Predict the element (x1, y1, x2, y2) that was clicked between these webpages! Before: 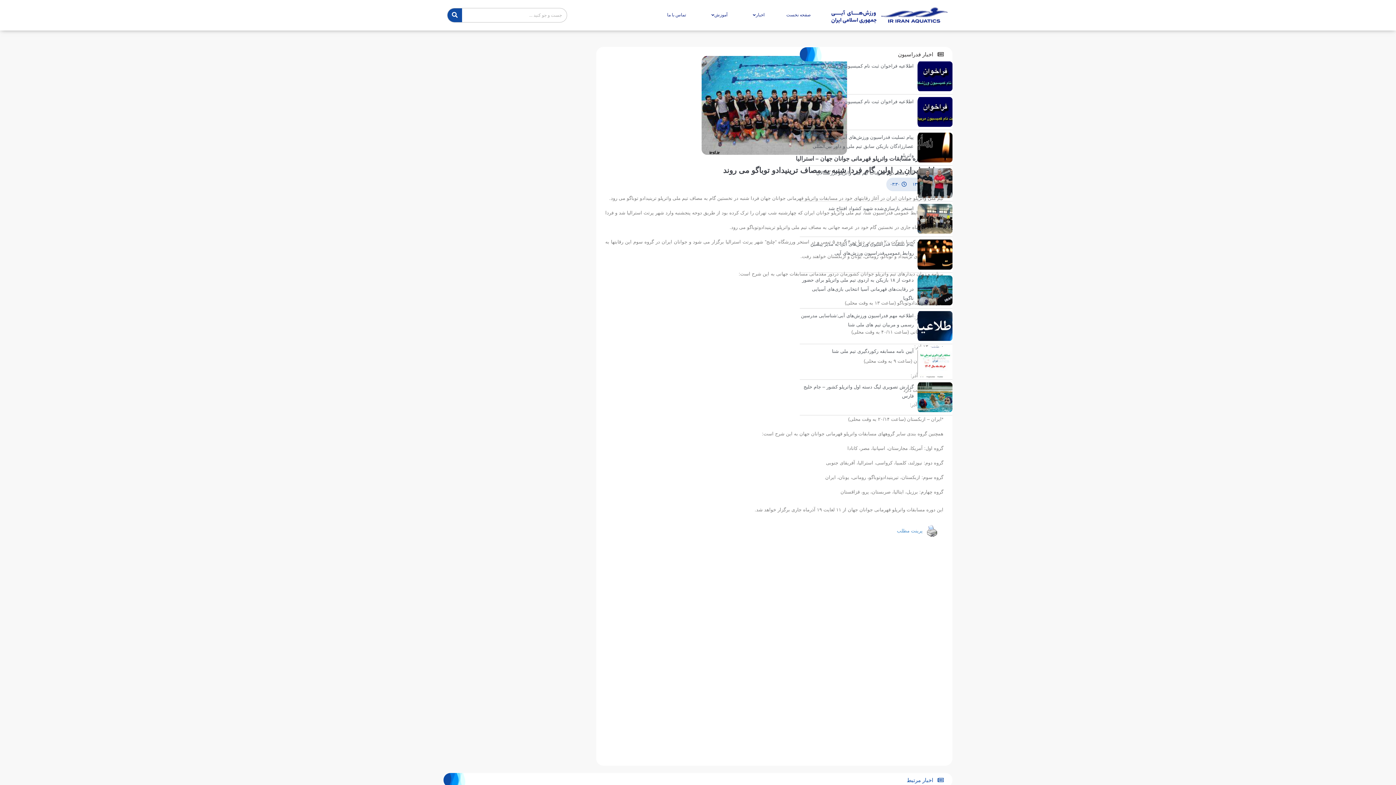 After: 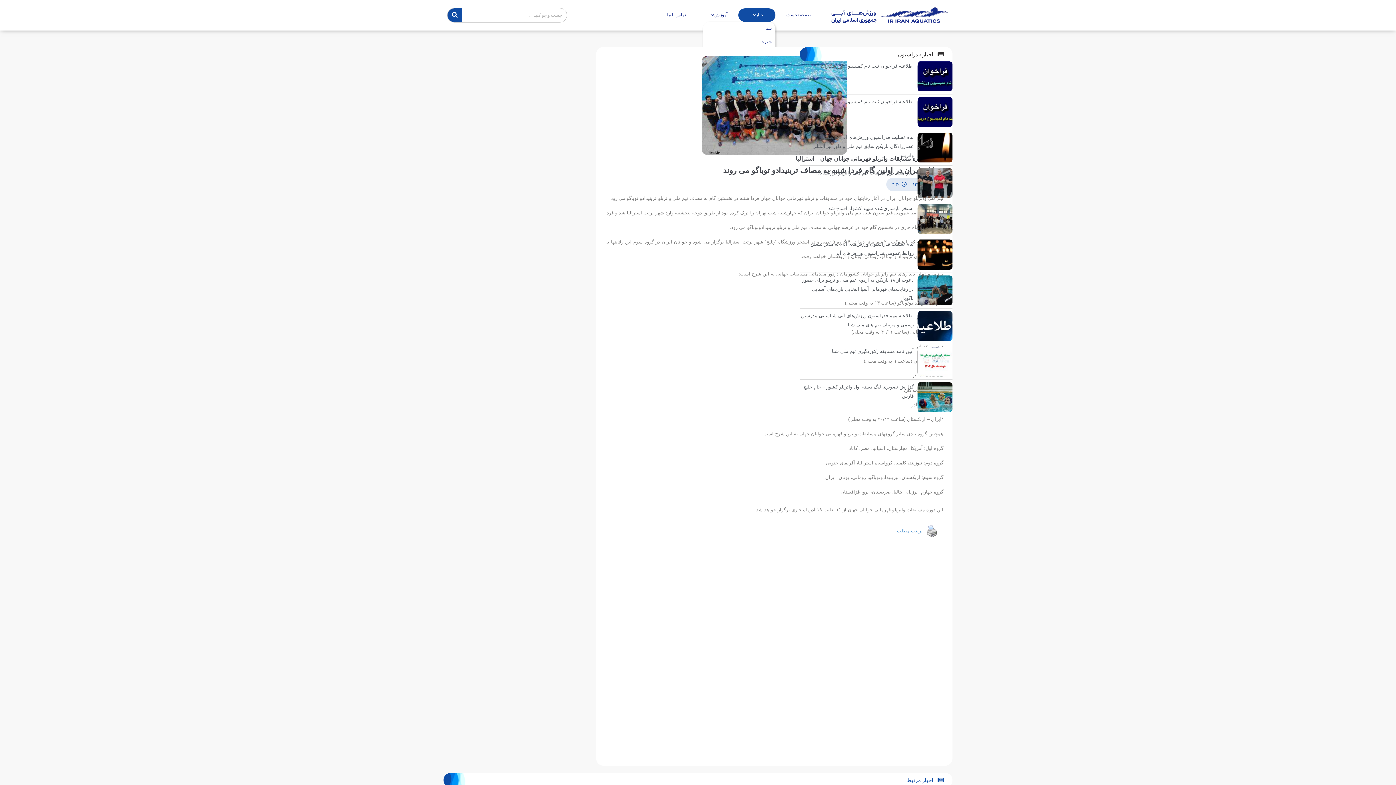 Action: bbox: (738, 8, 775, 21) label: اخبار